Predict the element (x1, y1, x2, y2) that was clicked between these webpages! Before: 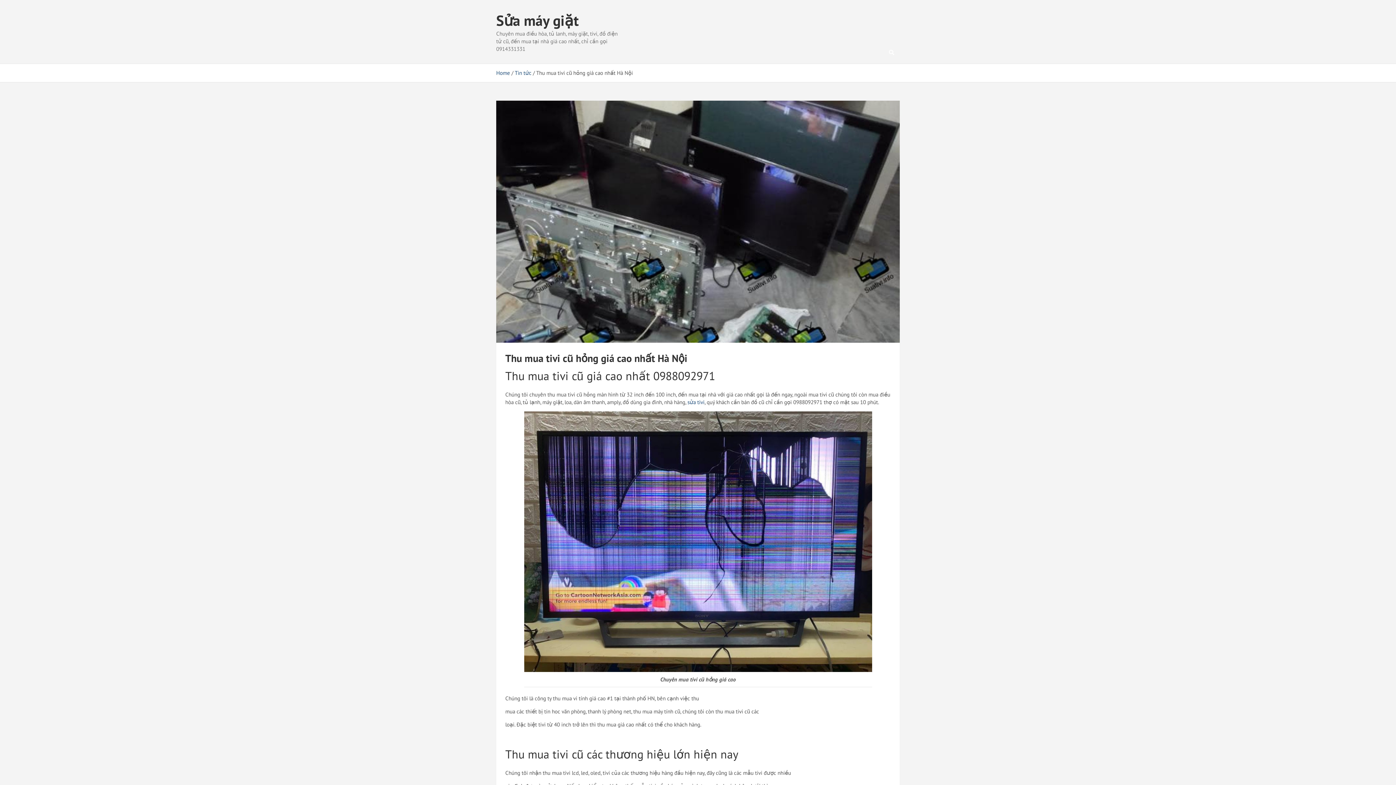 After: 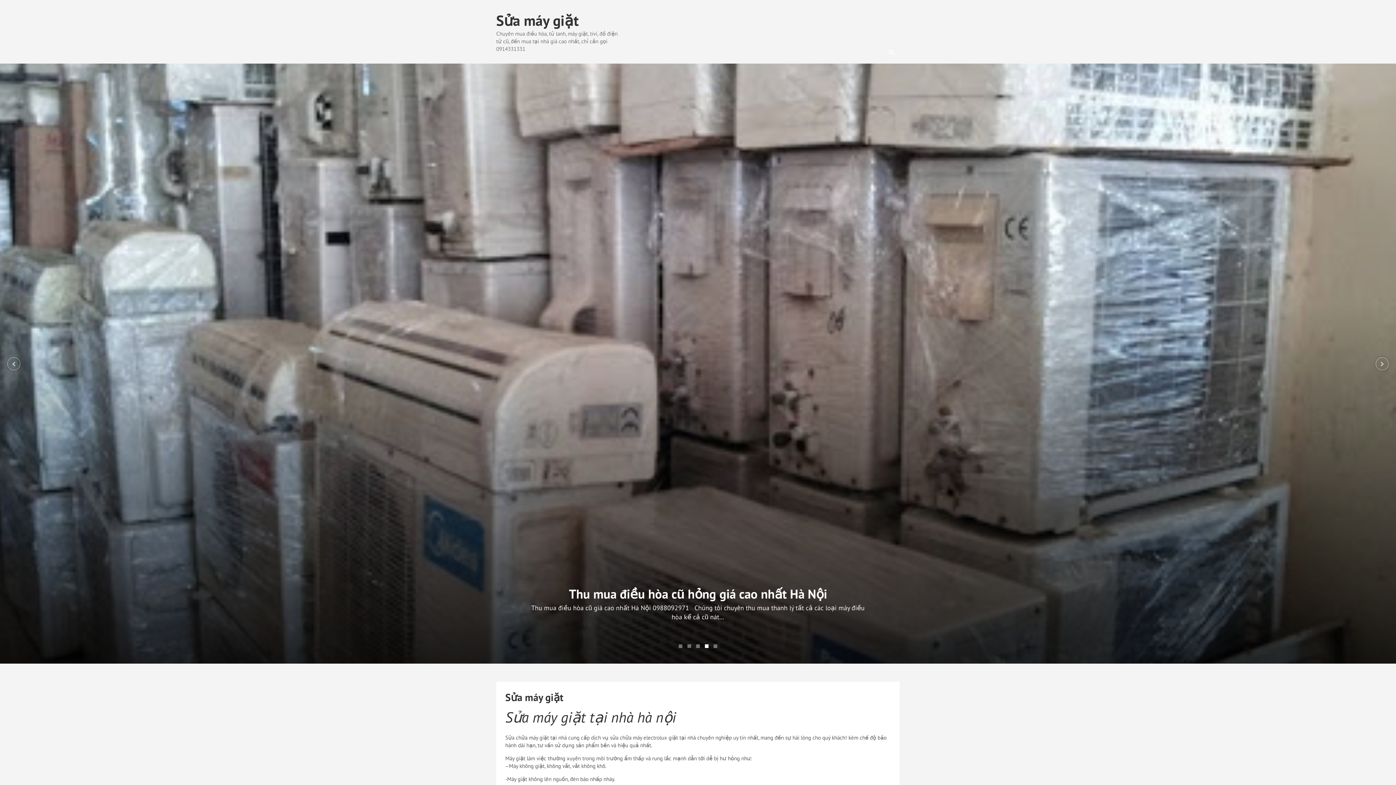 Action: bbox: (496, 10, 578, 29) label: Sửa máy giặt